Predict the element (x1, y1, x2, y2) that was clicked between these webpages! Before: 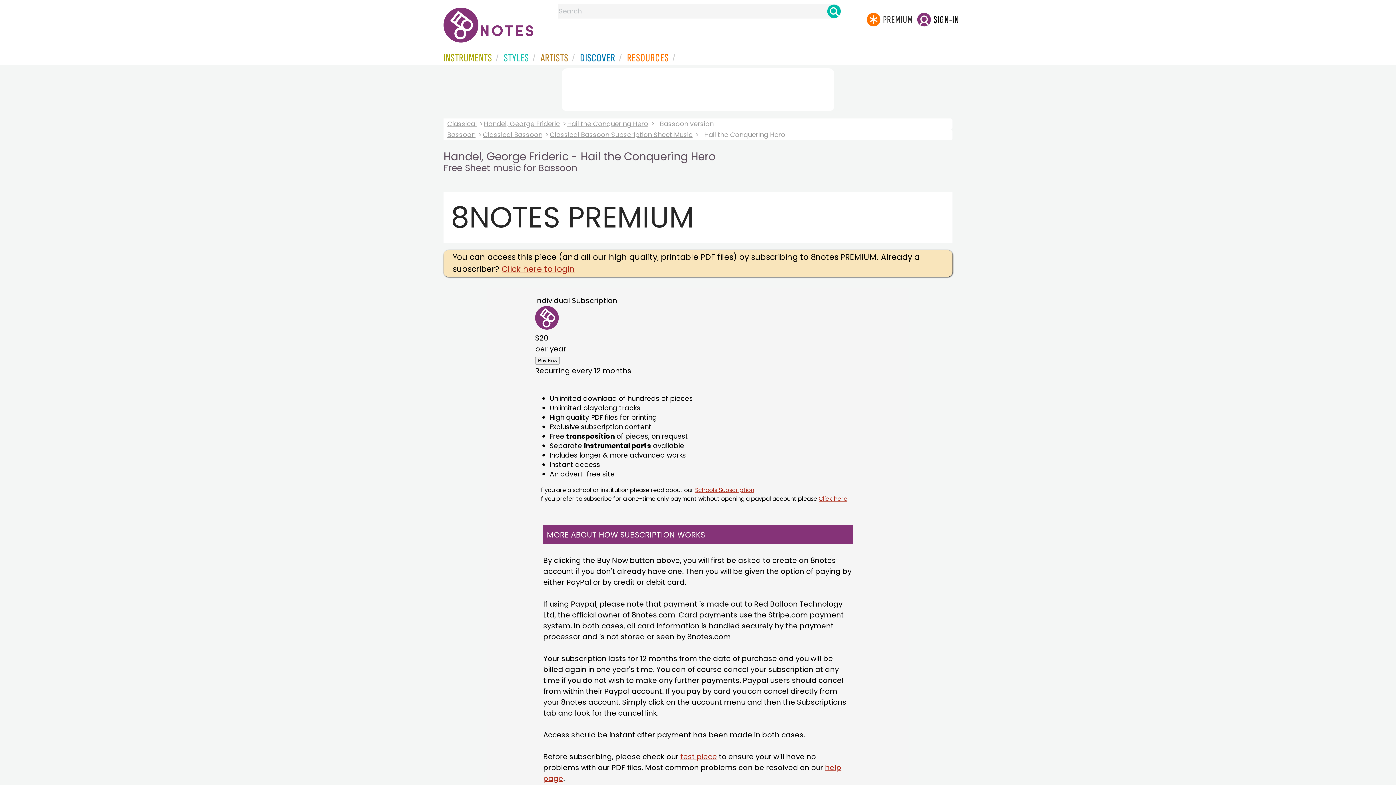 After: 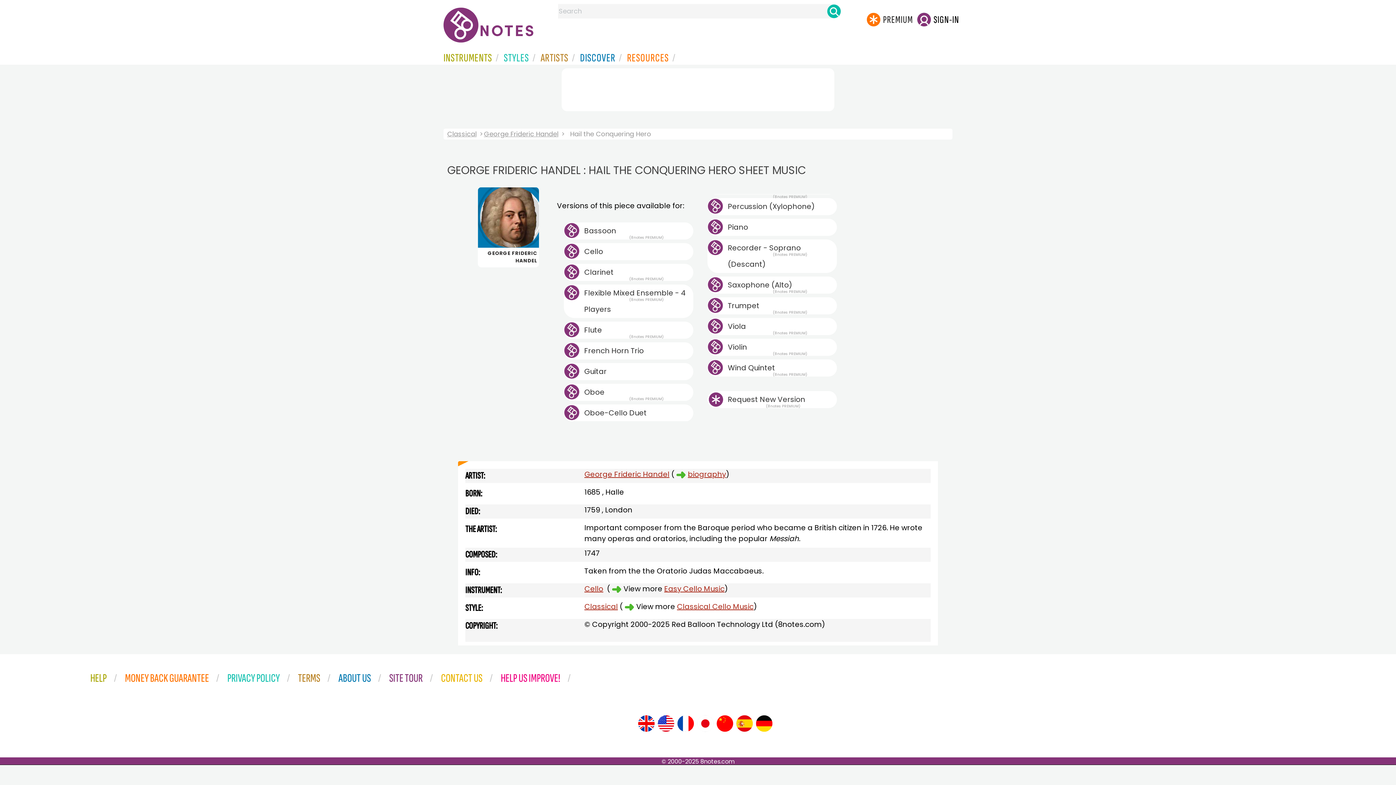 Action: label: Hail the Conquering Hero bbox: (563, 118, 652, 129)